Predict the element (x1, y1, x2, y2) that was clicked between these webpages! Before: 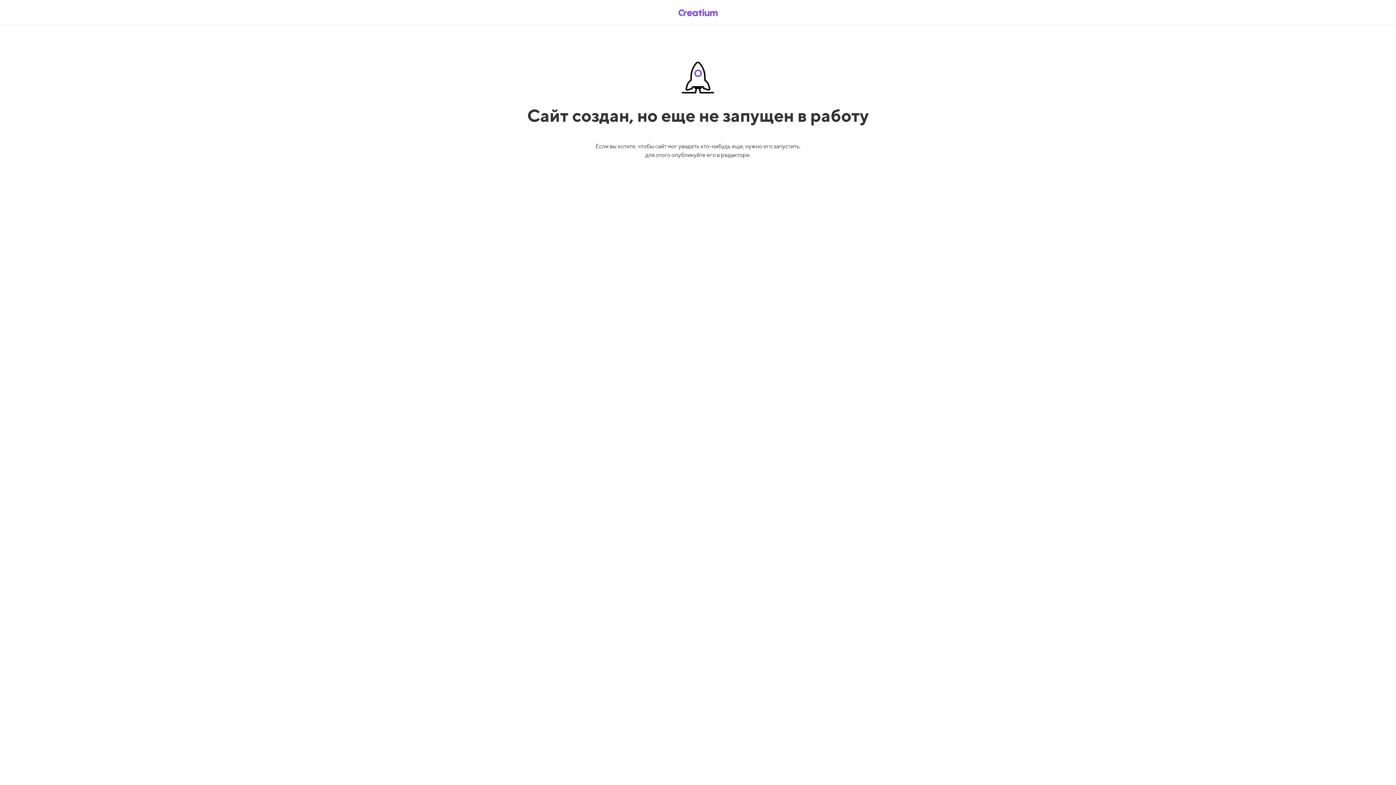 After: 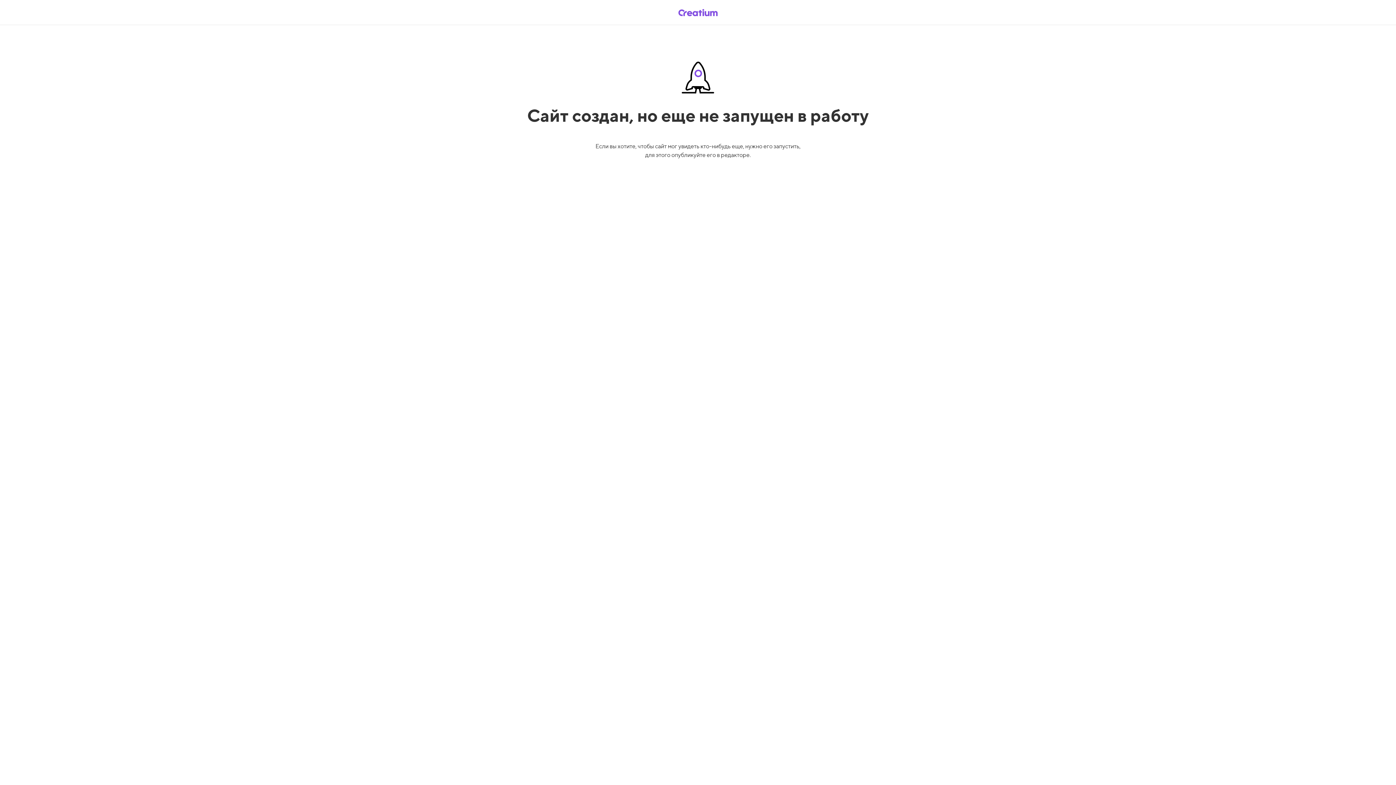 Action: bbox: (669, 5, 726, 19)